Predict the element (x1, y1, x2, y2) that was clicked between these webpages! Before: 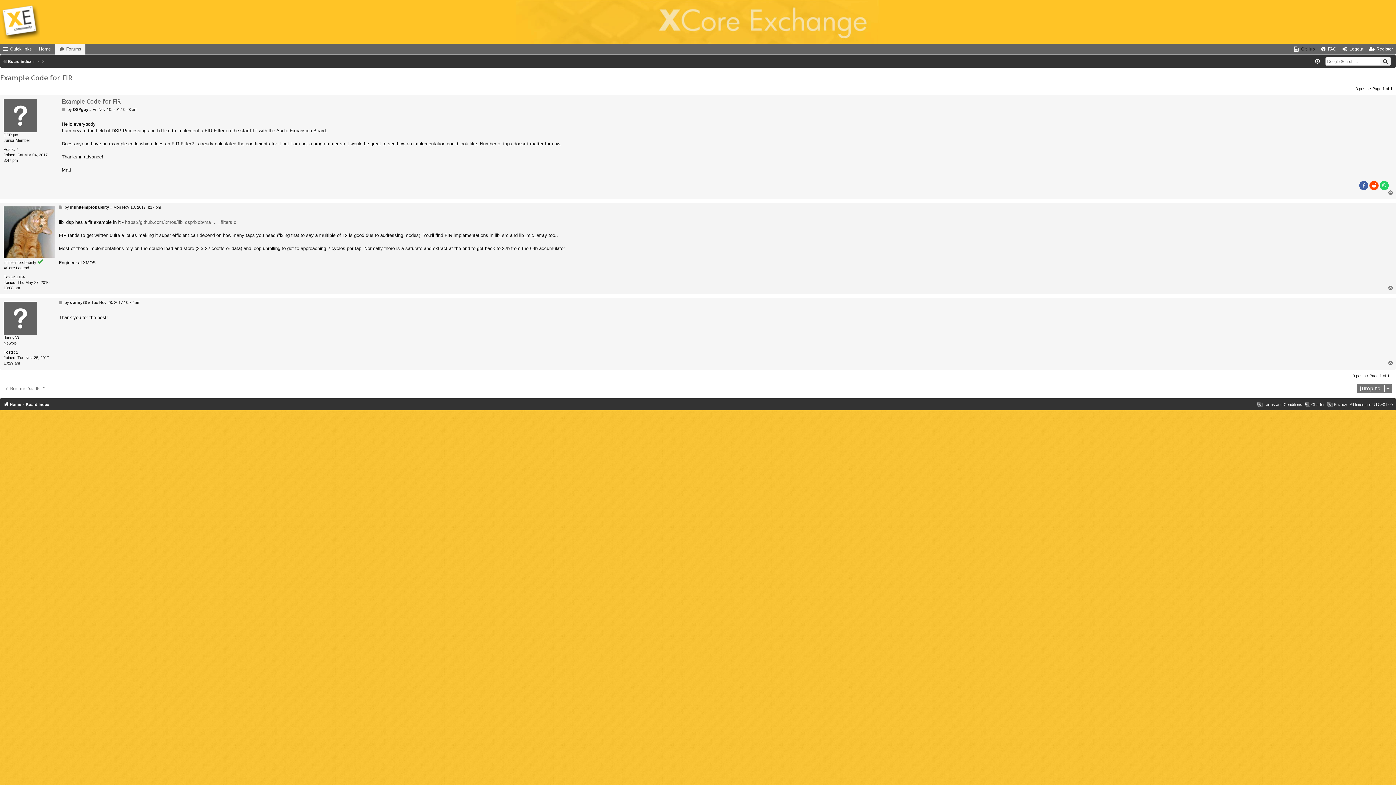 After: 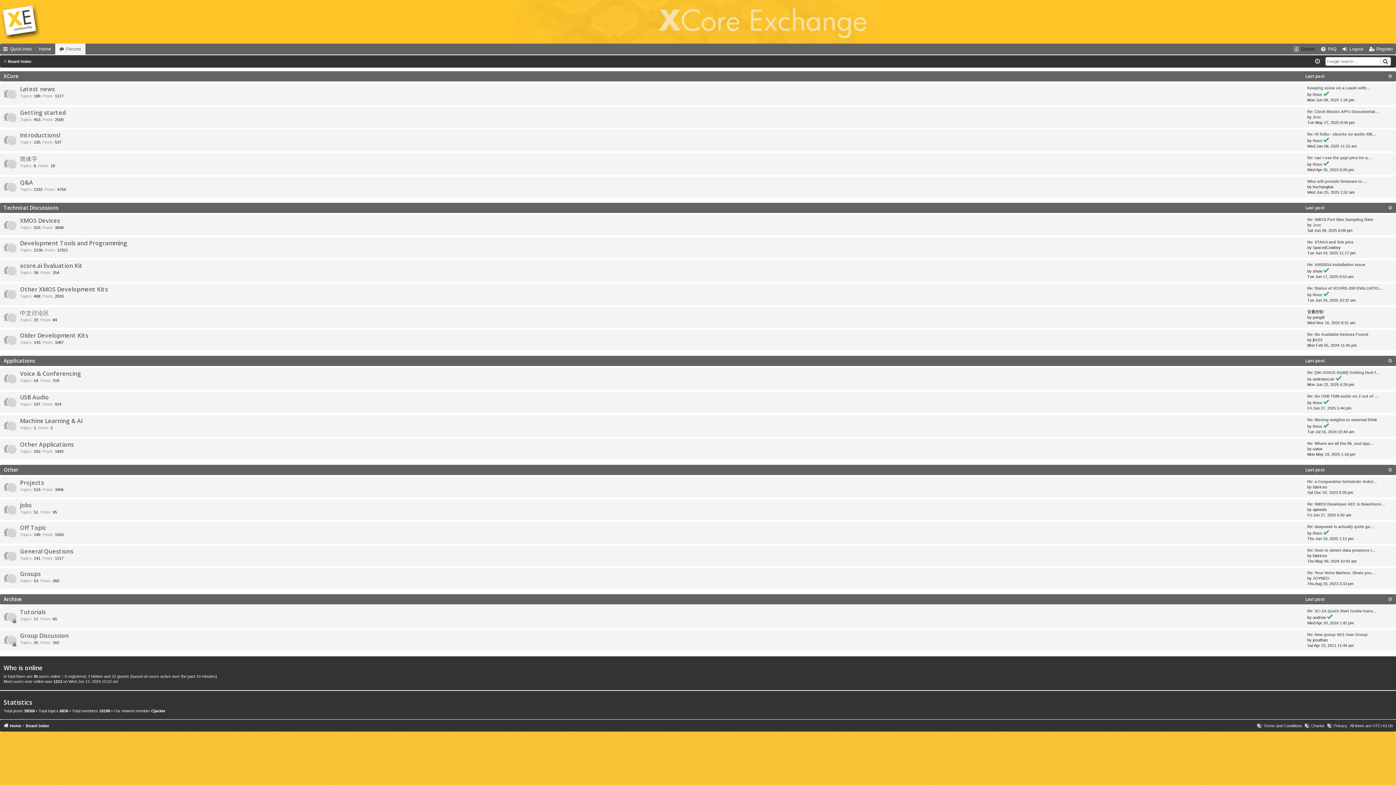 Action: bbox: (0, 0, 40, 43)